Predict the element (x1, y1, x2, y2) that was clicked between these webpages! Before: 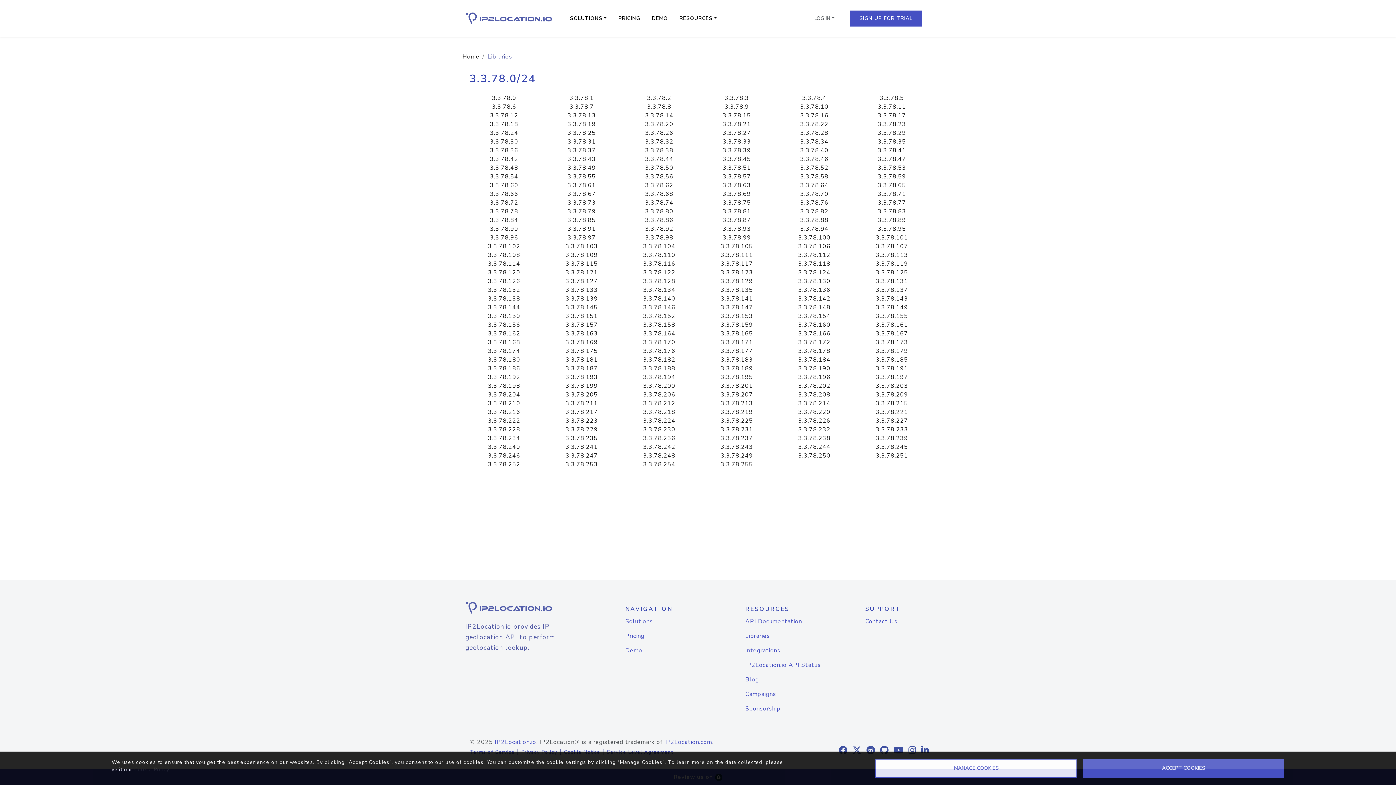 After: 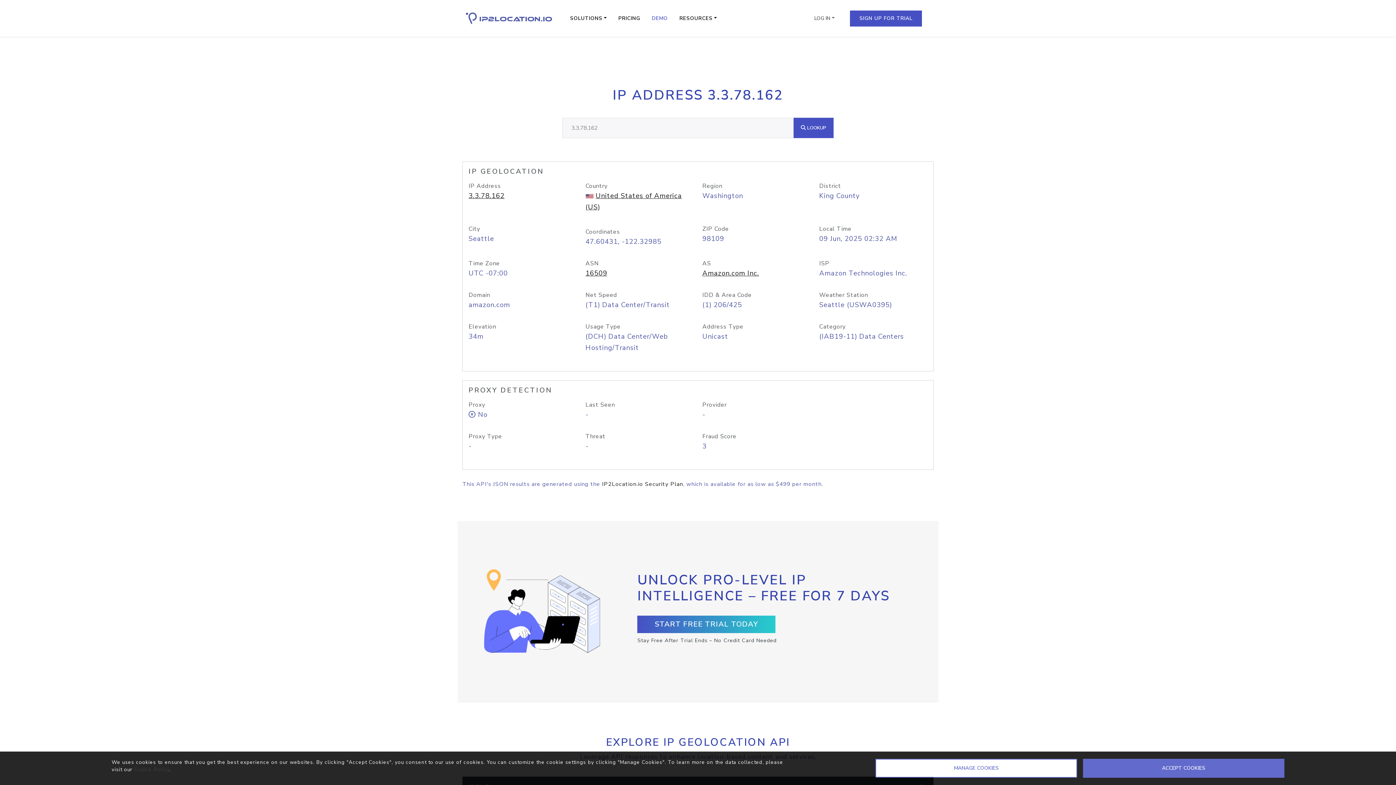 Action: bbox: (488, 329, 520, 337) label: 3.3.78.162